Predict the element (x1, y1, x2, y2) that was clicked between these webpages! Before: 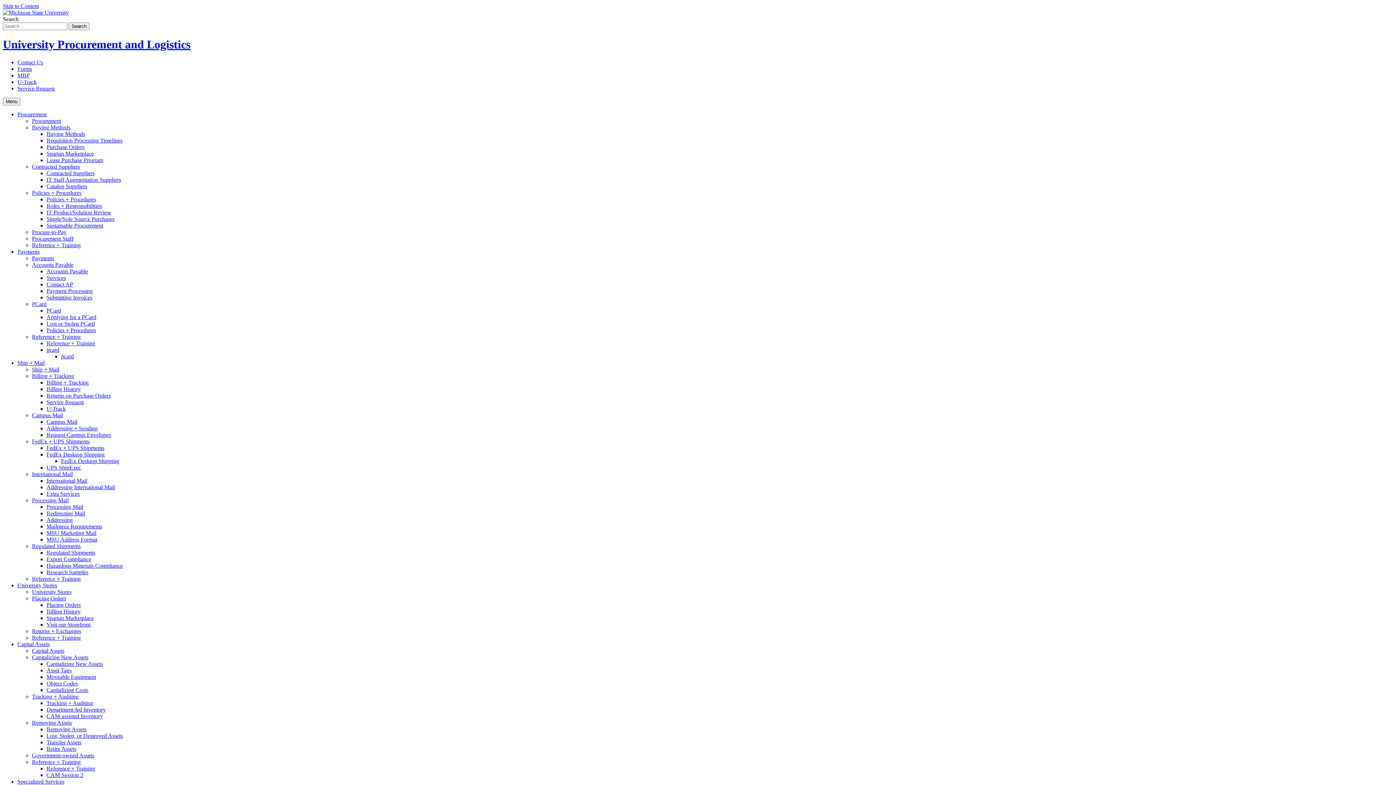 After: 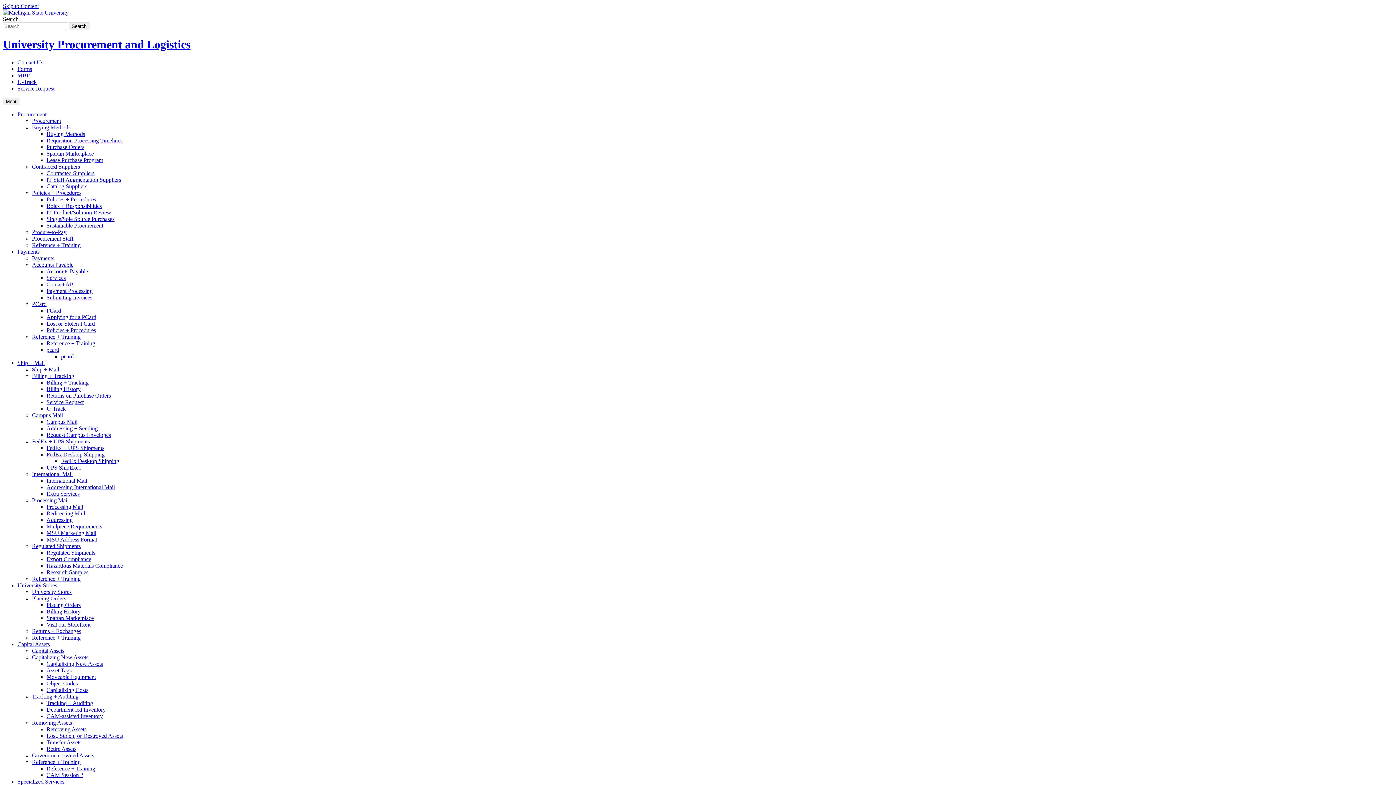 Action: bbox: (46, 150, 93, 156) label: Spartan Marketplace